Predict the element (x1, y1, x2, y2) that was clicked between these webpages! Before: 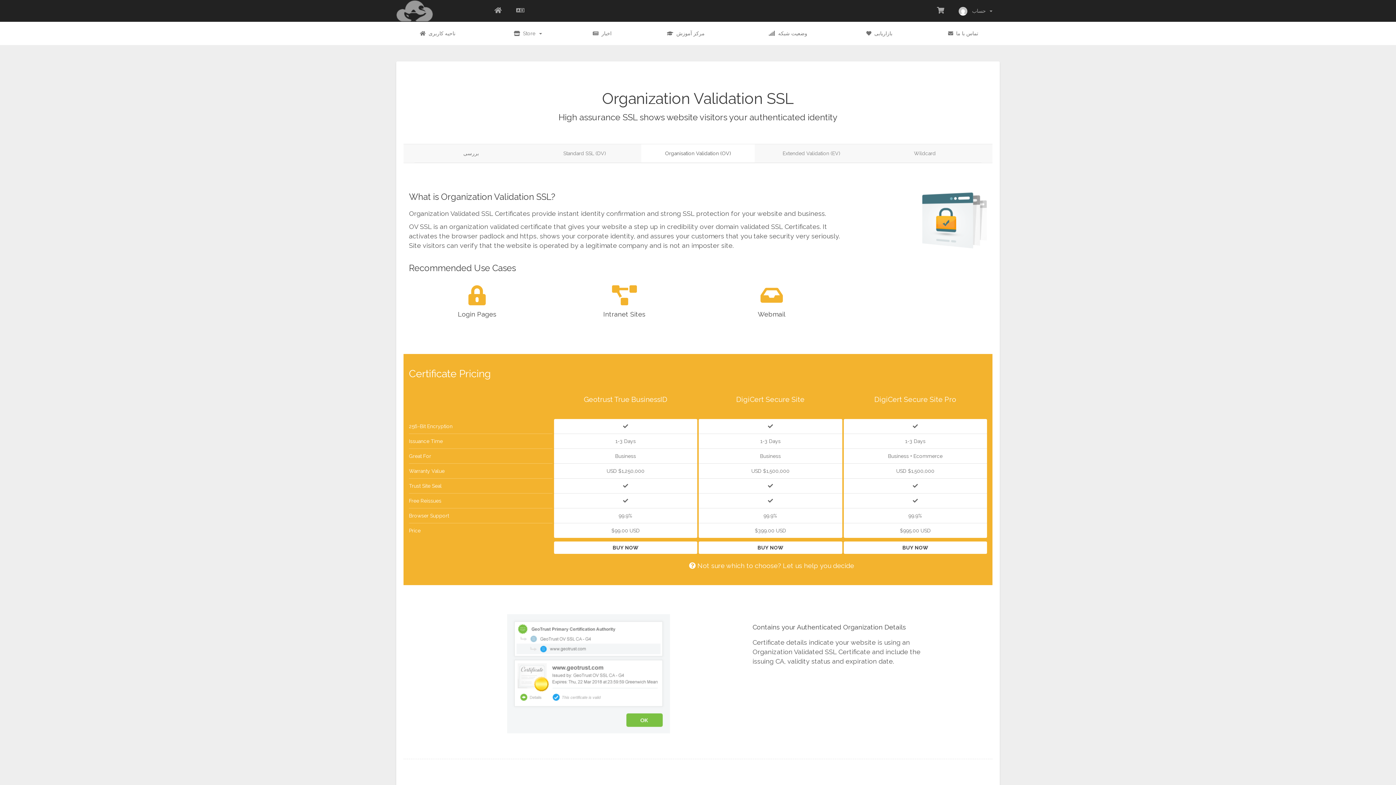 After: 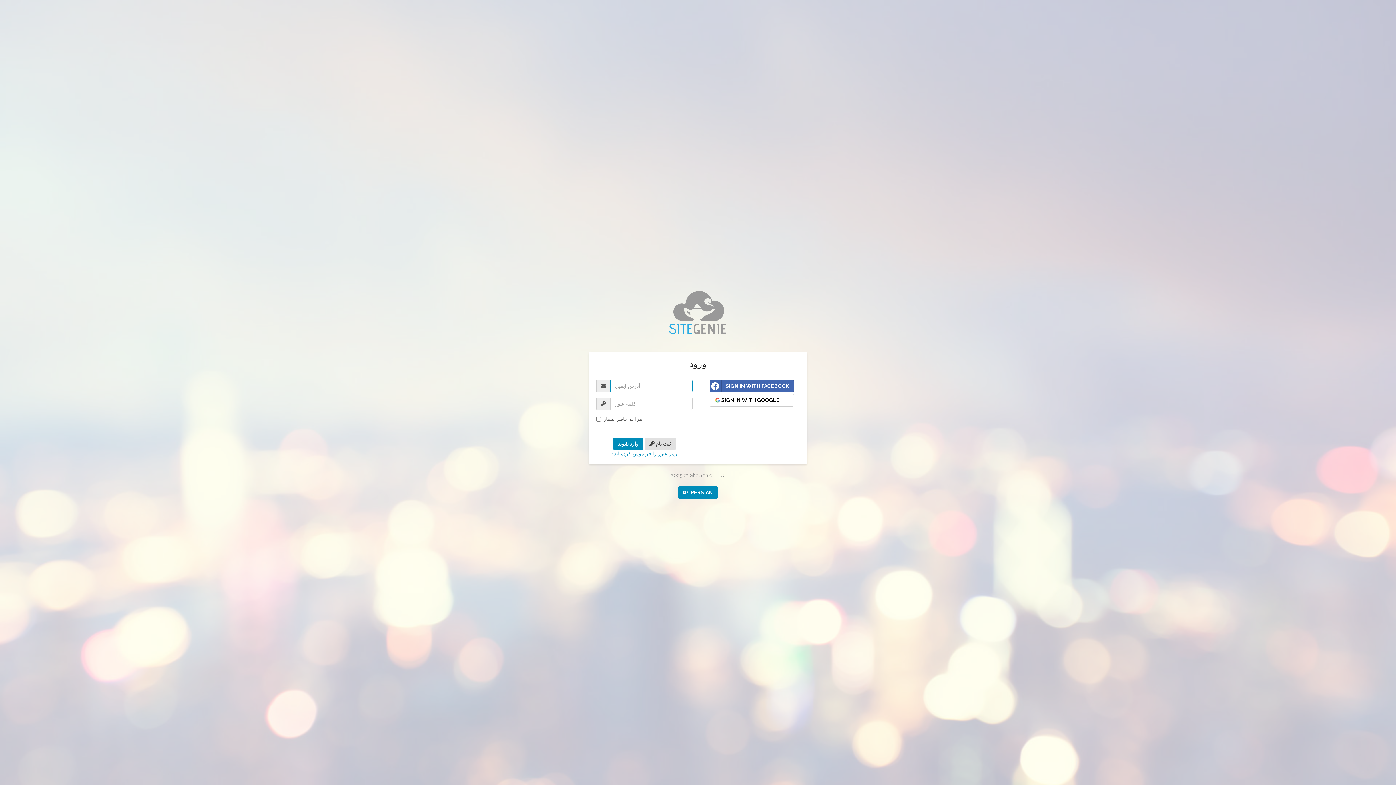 Action: label:   وضعیت شبکه bbox: (736, 21, 839, 45)